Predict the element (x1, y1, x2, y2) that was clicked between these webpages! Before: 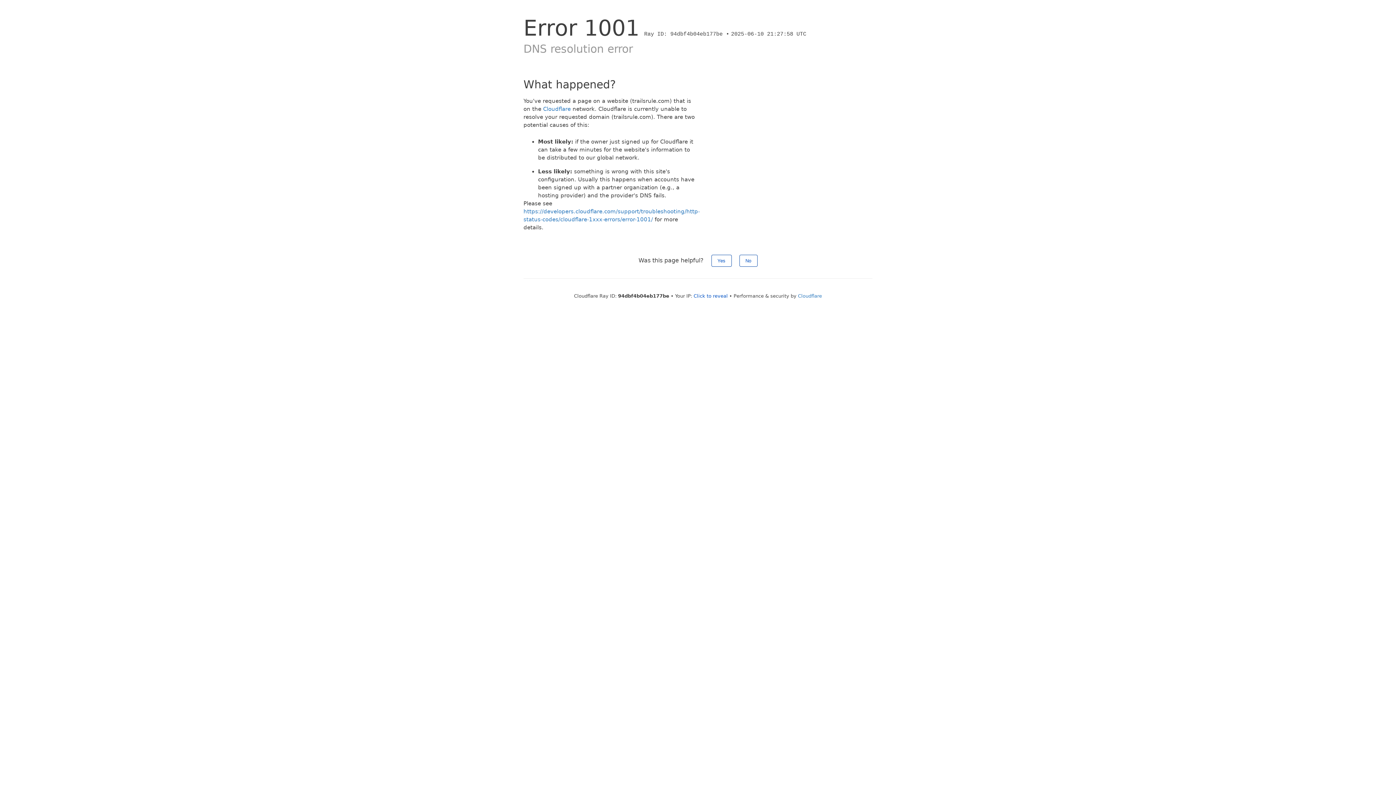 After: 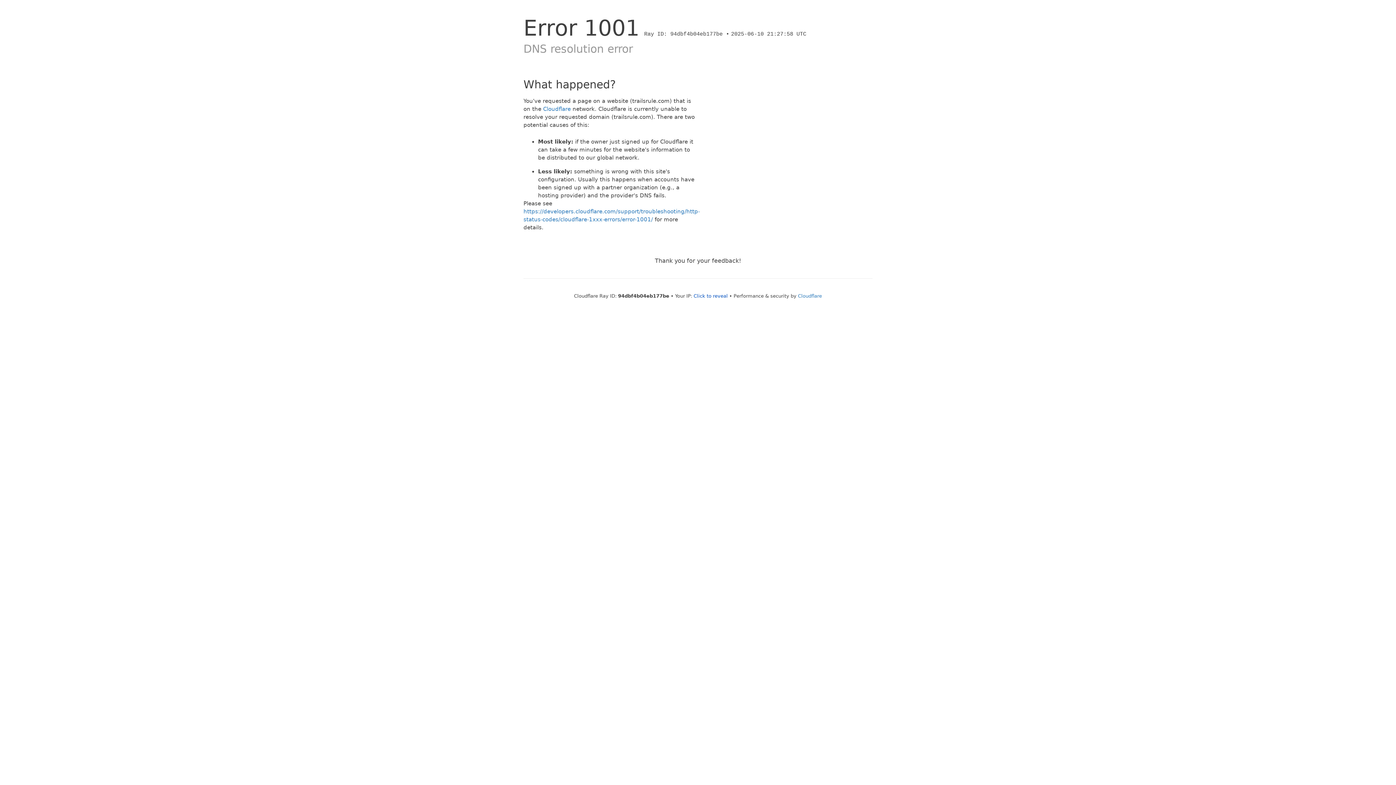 Action: bbox: (739, 254, 757, 266) label: No